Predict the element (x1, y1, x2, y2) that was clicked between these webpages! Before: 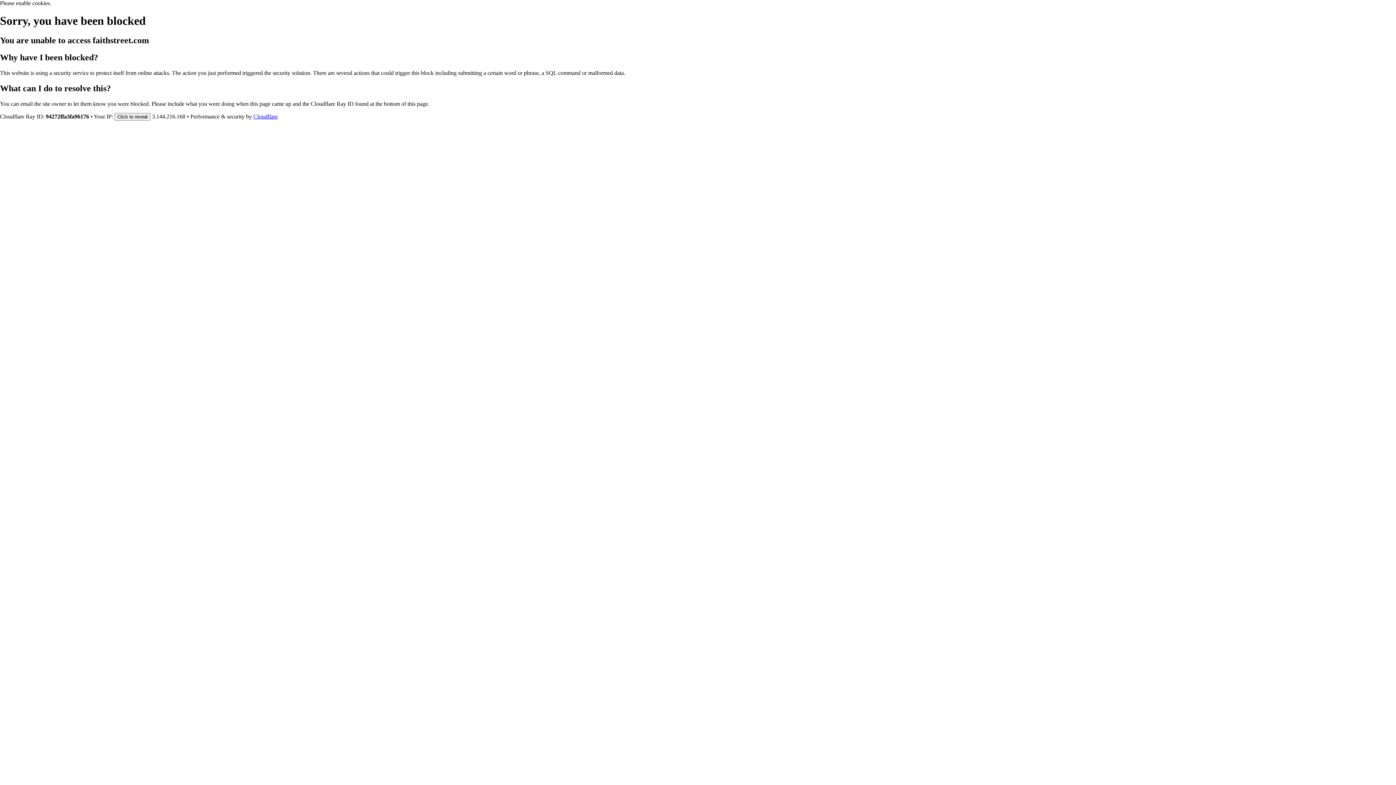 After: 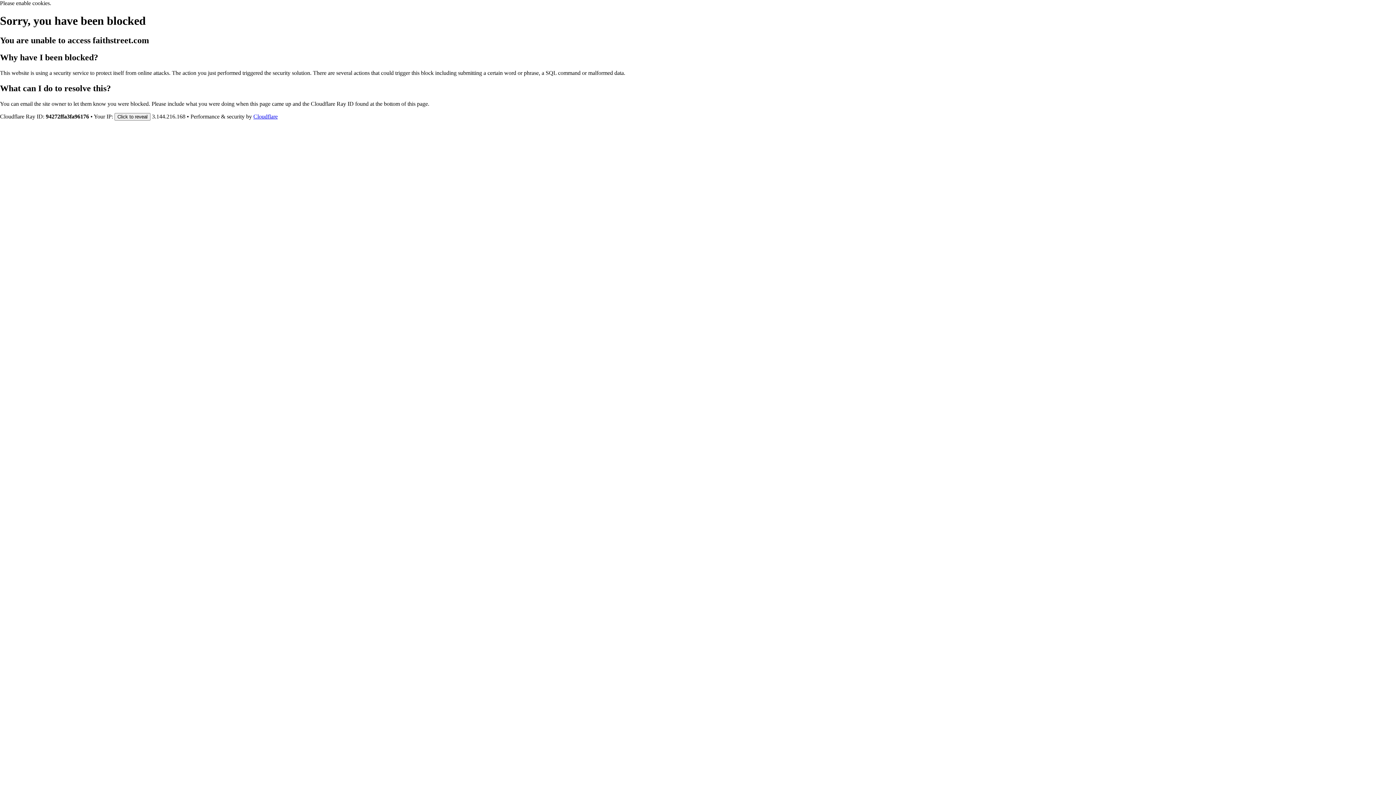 Action: bbox: (253, 113, 277, 119) label: Cloudflare